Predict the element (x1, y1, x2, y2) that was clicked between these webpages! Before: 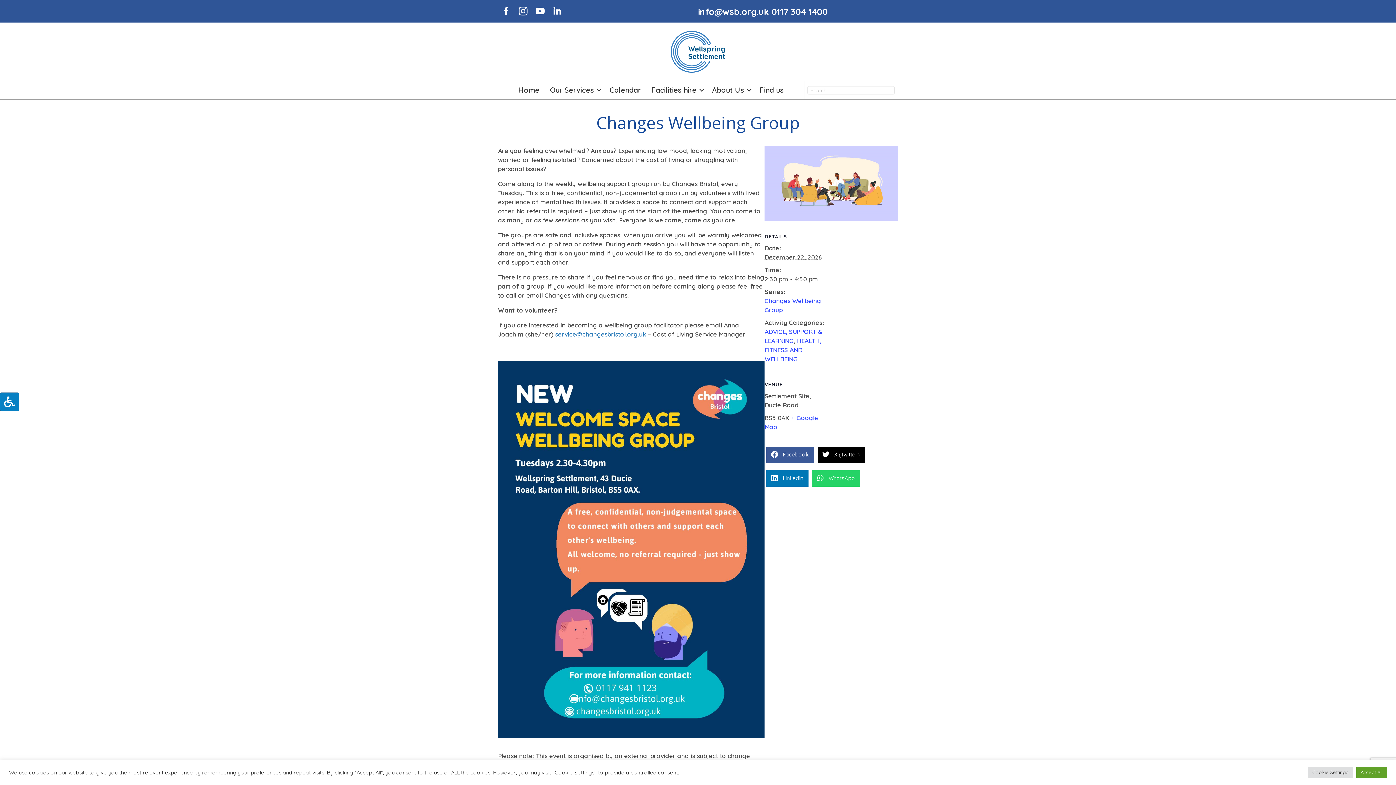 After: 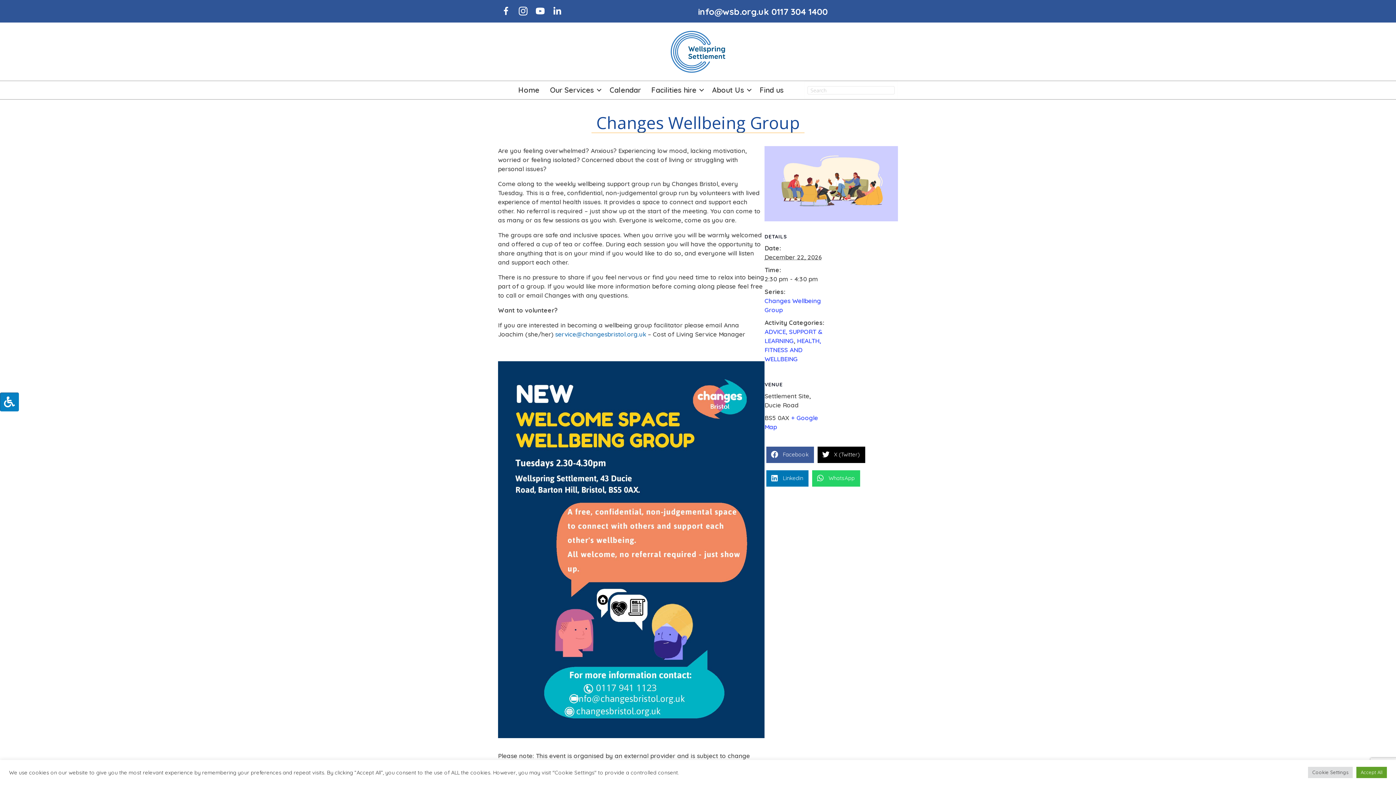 Action: bbox: (515, 3, 531, 19)